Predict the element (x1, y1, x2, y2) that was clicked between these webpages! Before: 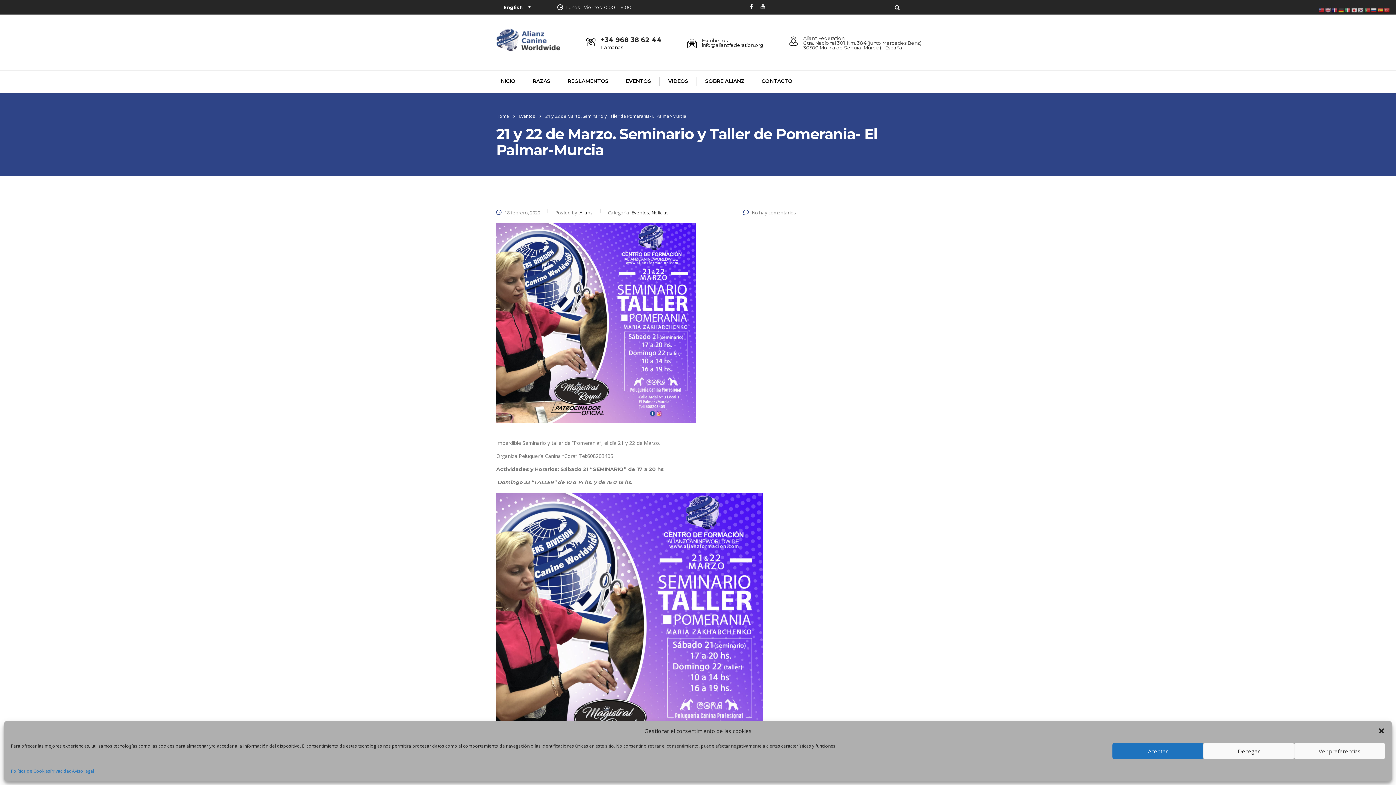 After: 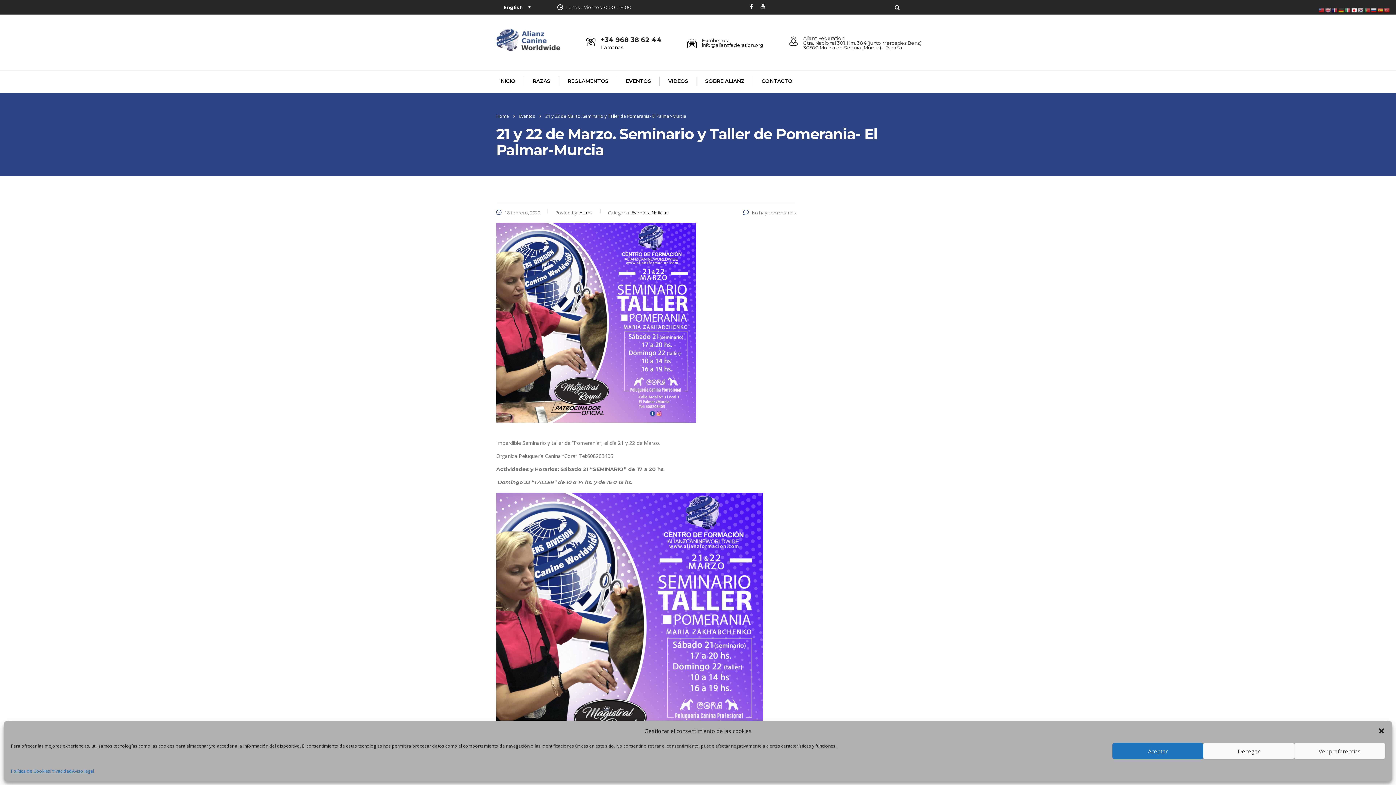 Action: bbox: (1351, 6, 1358, 13)